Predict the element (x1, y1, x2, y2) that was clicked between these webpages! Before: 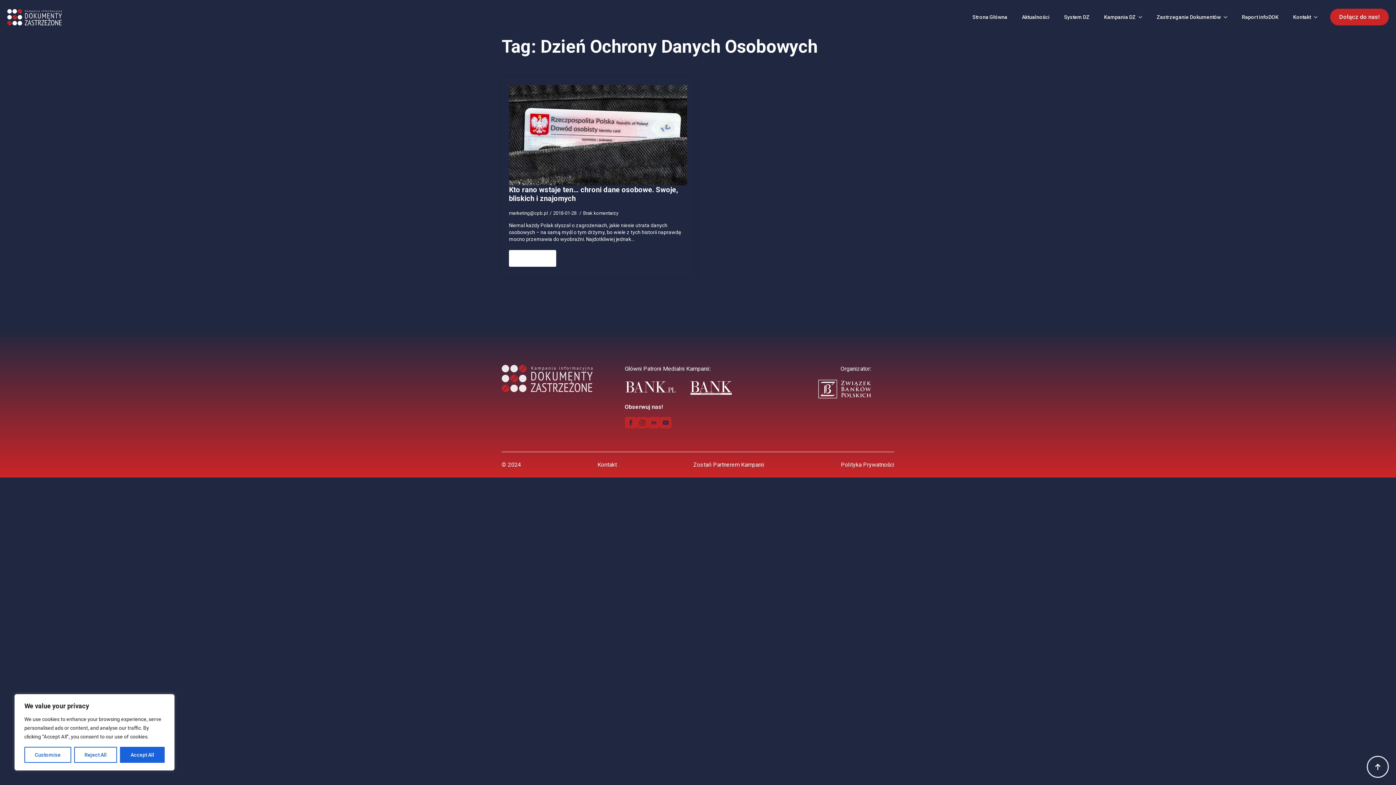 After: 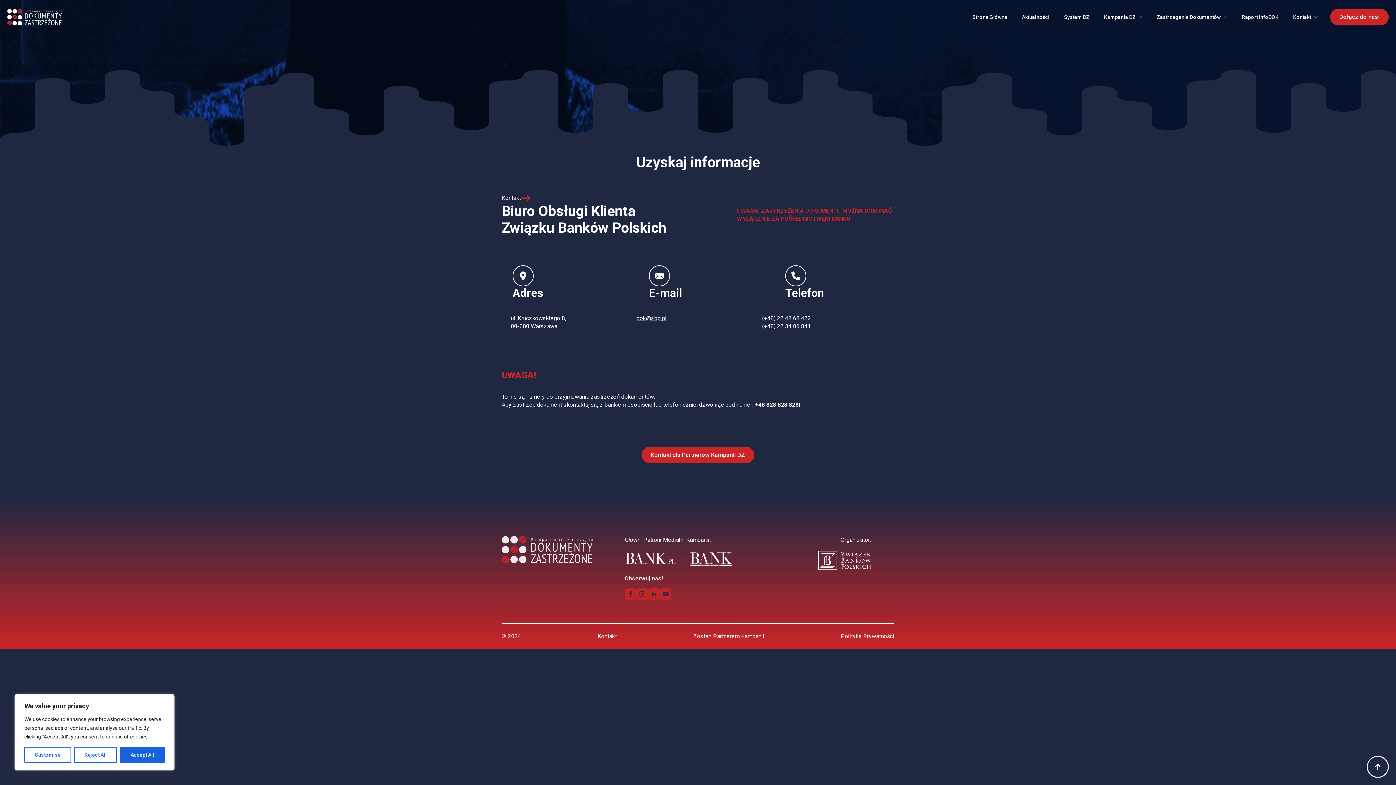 Action: label: Kontakt bbox: (597, 461, 616, 469)